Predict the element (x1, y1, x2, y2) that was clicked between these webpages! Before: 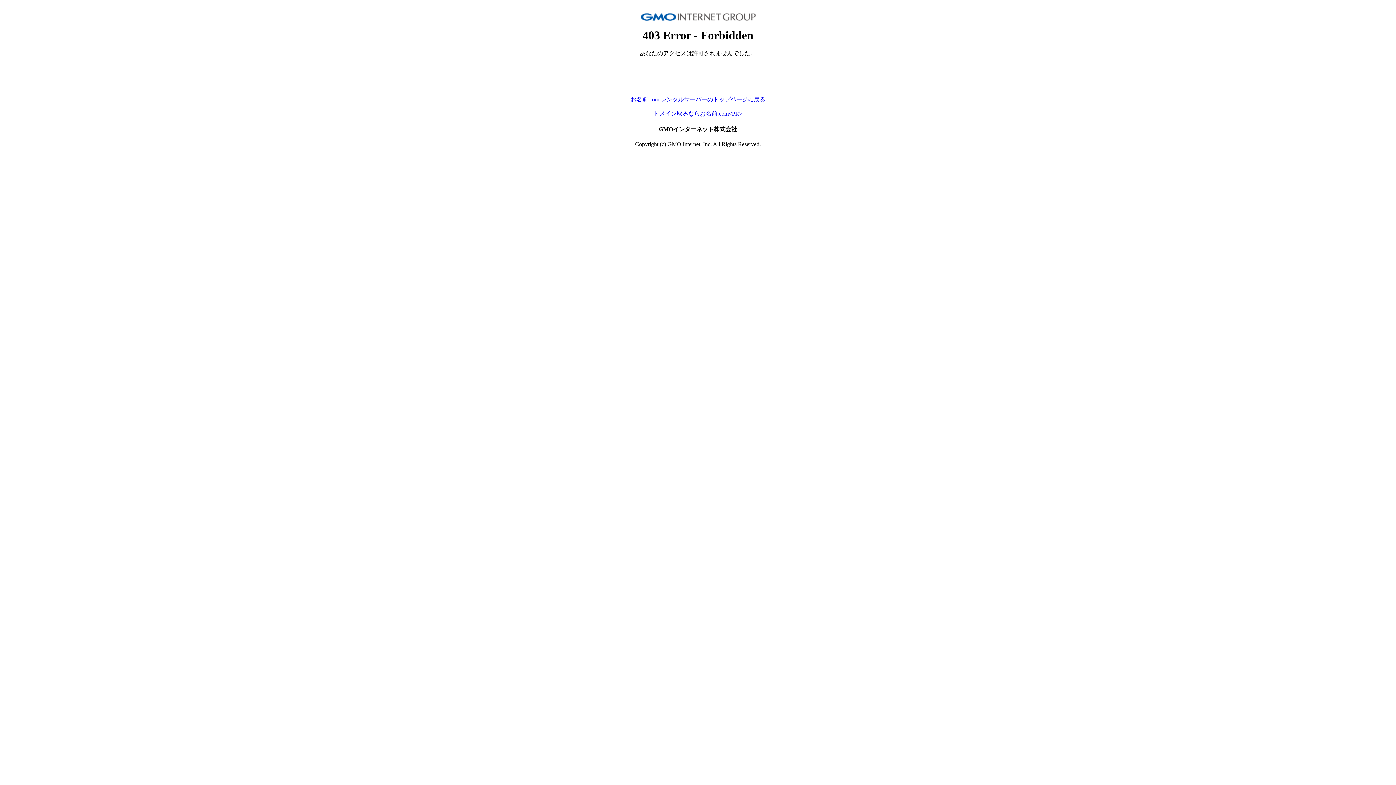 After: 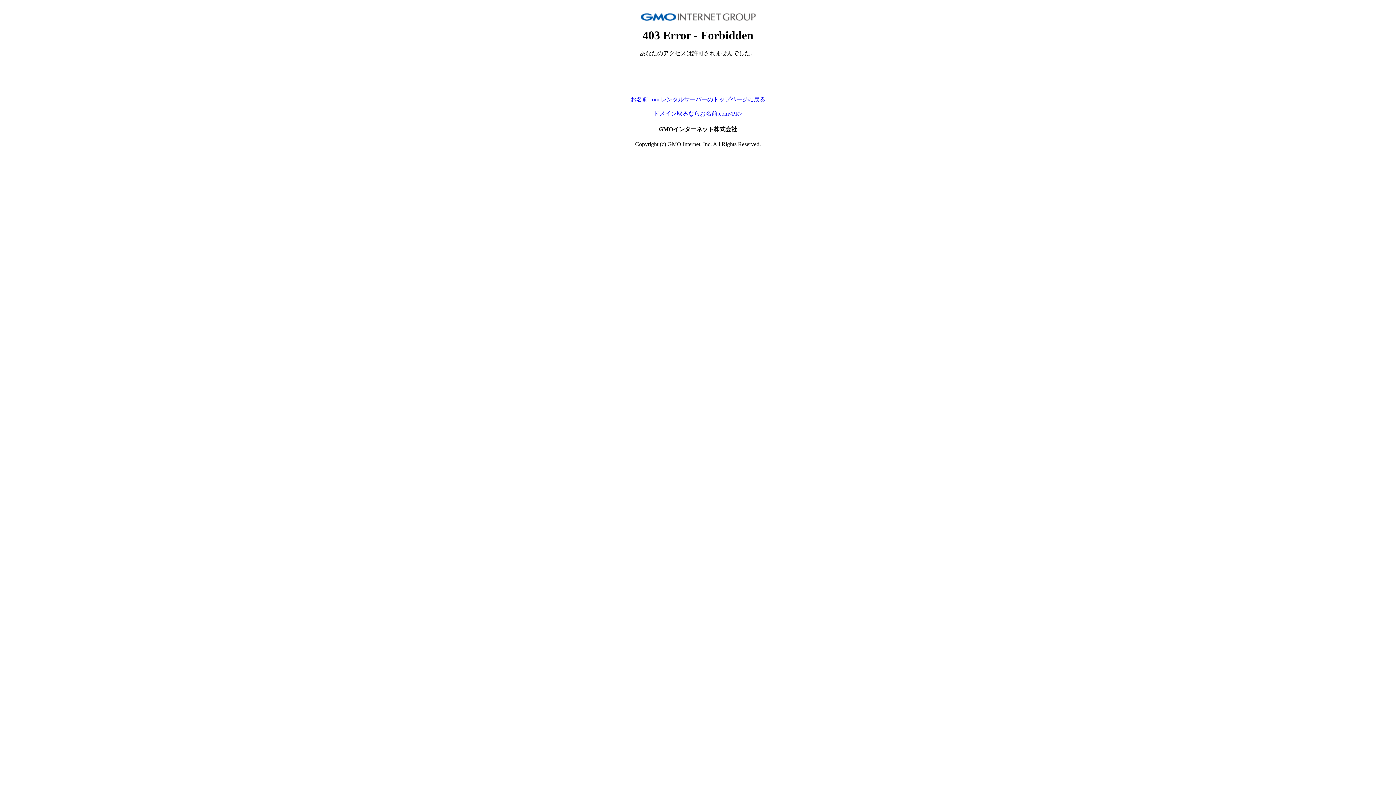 Action: bbox: (630, 96, 765, 102) label: お名前.com レンタルサーバーのトップページに戻る